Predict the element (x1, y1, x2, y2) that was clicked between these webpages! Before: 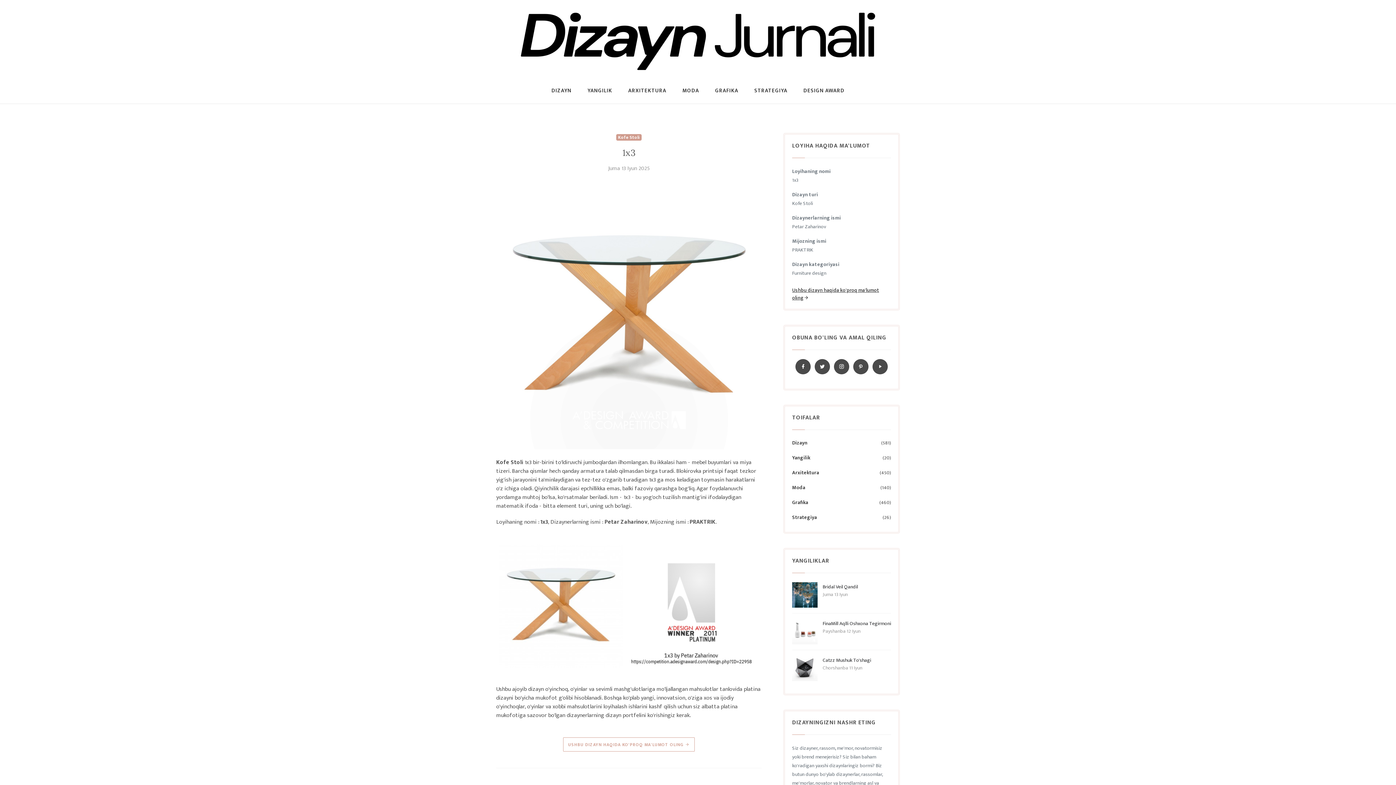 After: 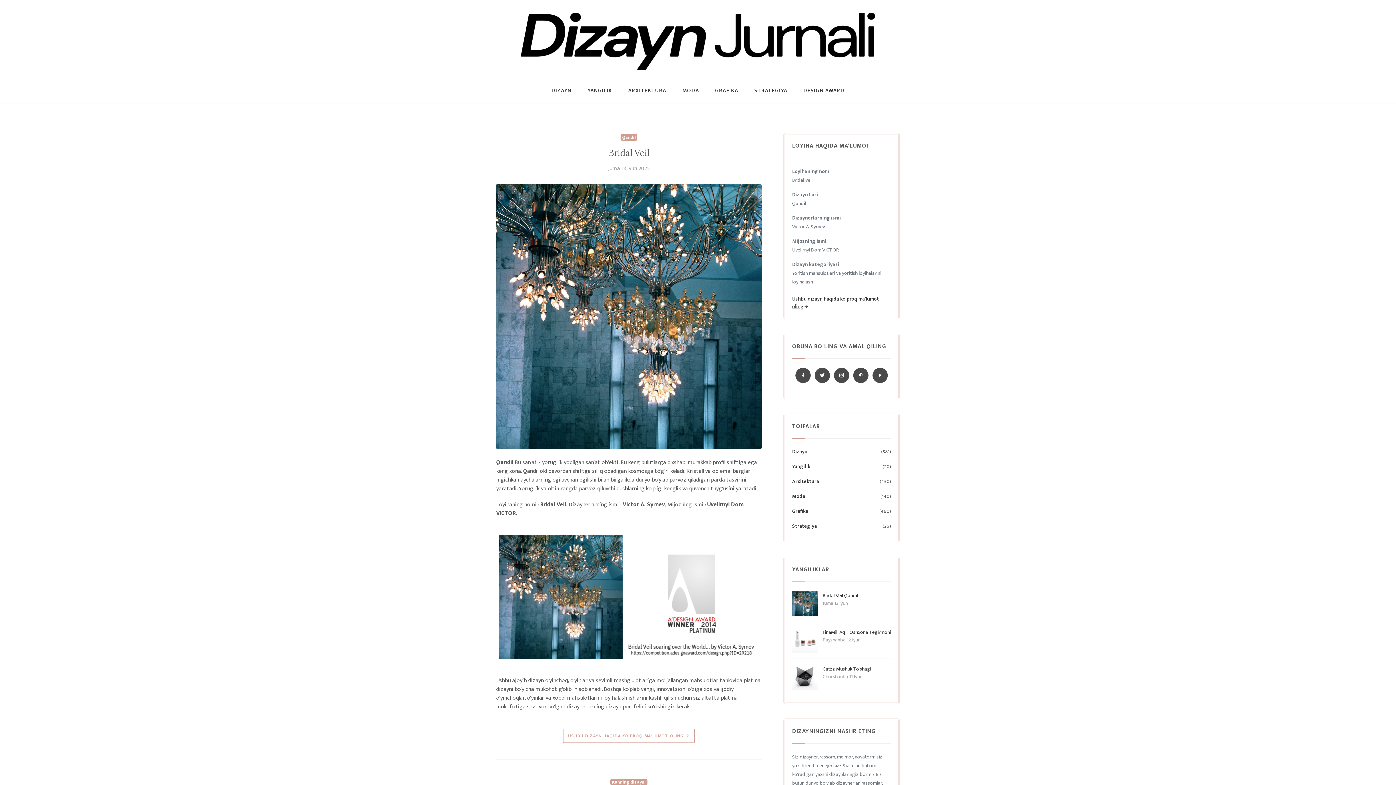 Action: bbox: (792, 590, 817, 599)